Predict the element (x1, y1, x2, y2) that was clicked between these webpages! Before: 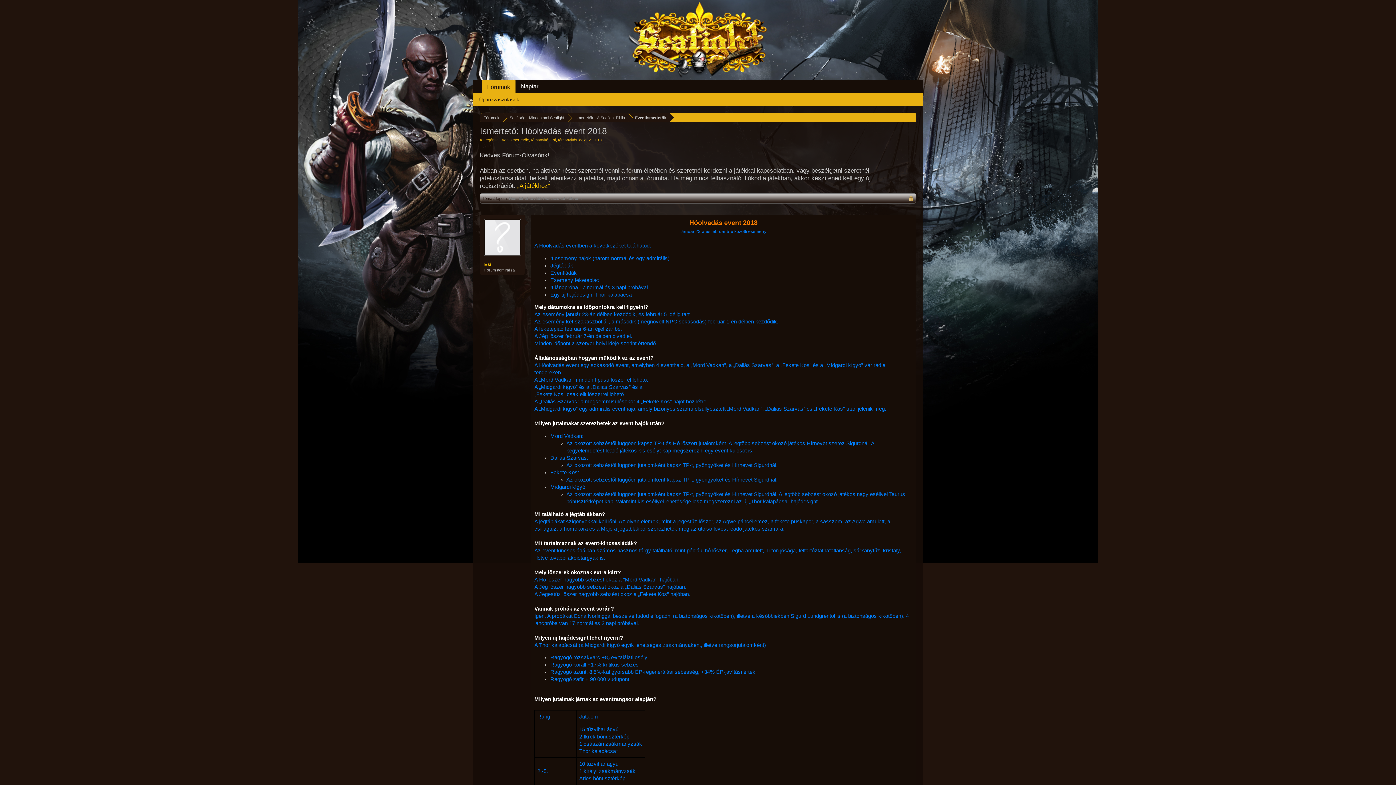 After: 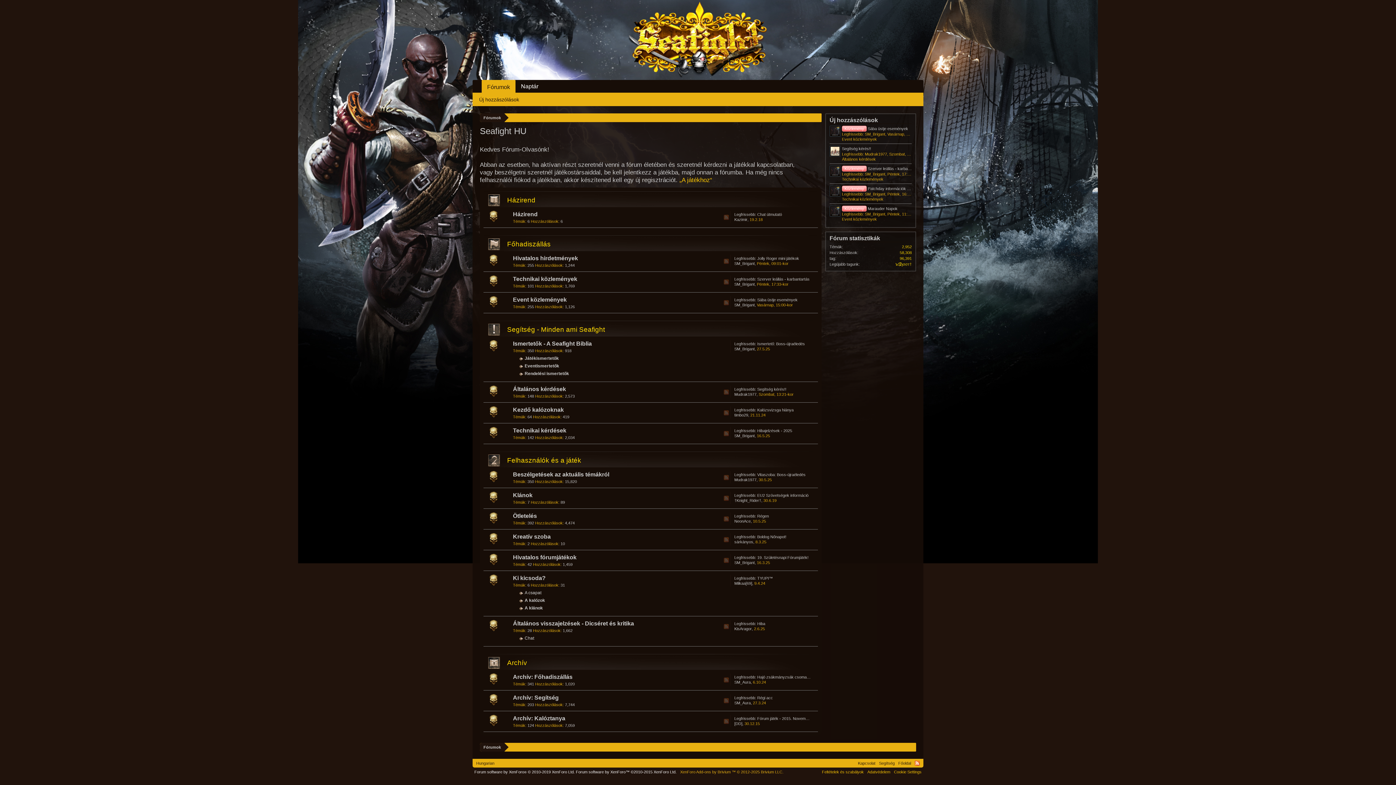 Action: bbox: (484, 218, 521, 256)